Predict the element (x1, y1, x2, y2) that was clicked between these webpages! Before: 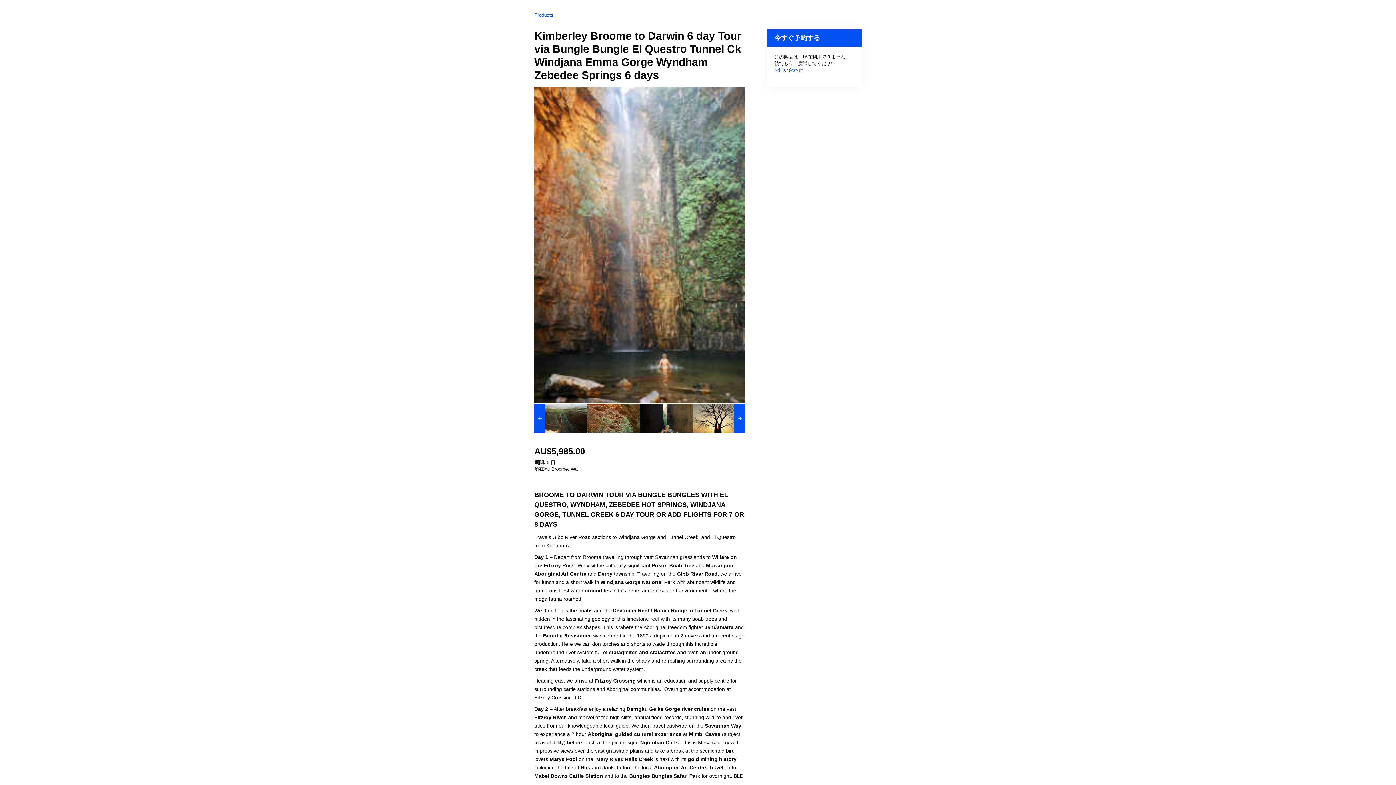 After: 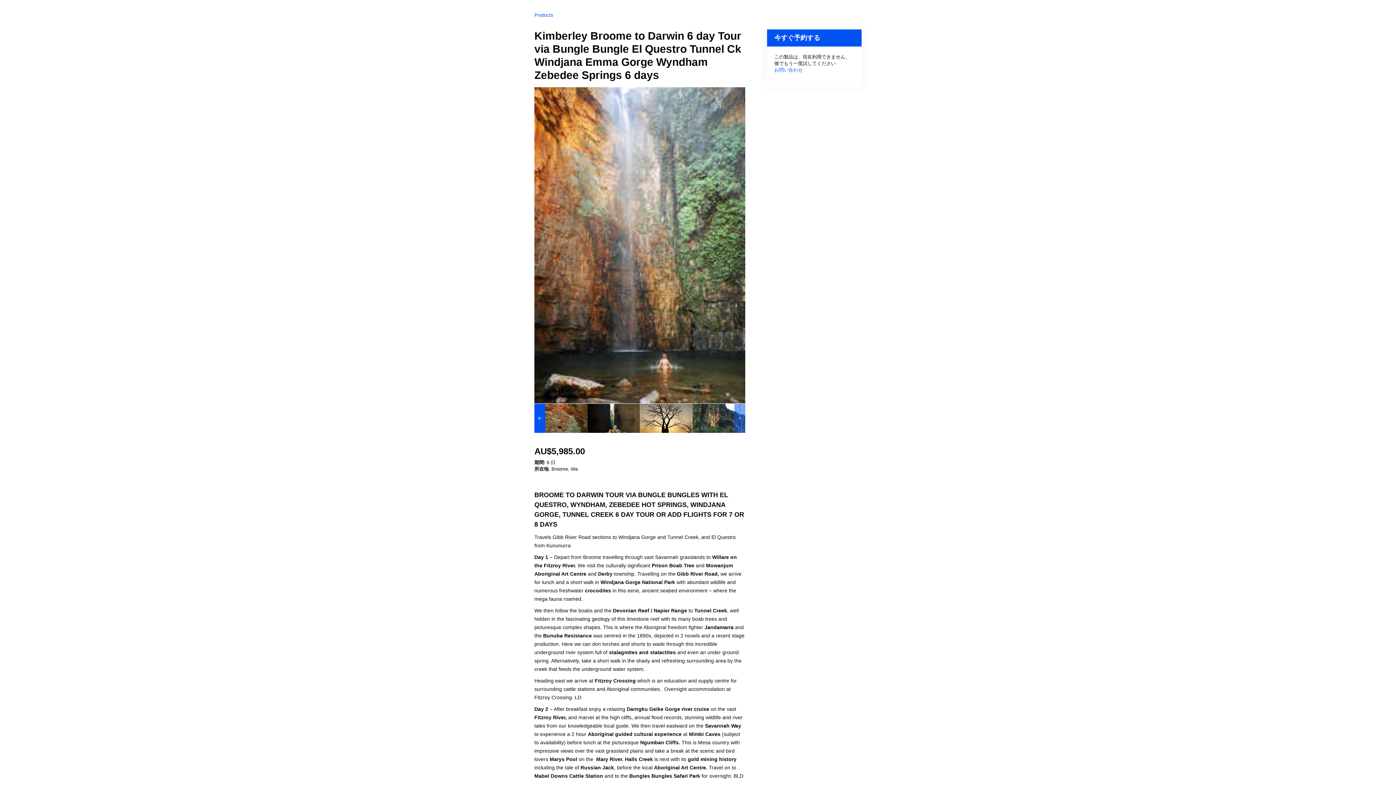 Action: bbox: (734, 404, 745, 433)